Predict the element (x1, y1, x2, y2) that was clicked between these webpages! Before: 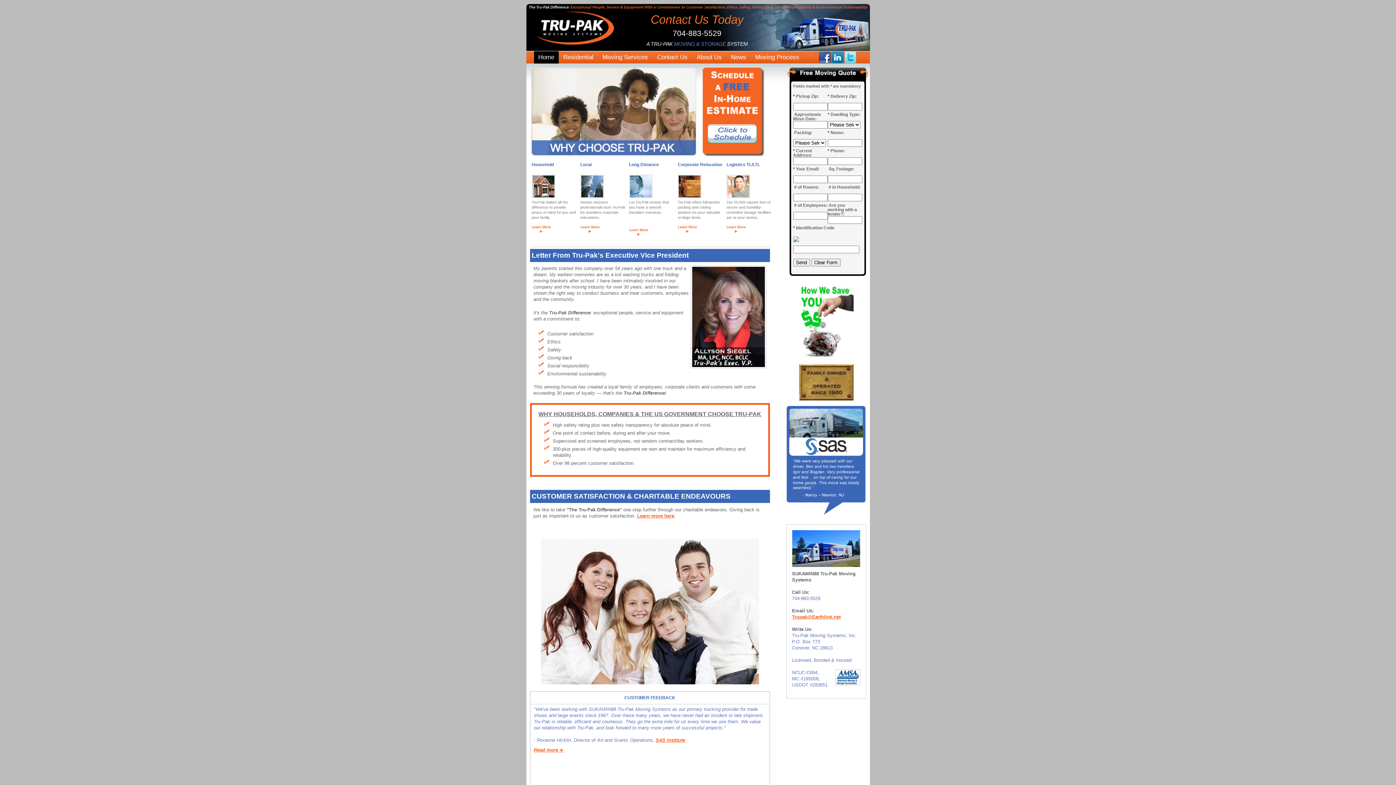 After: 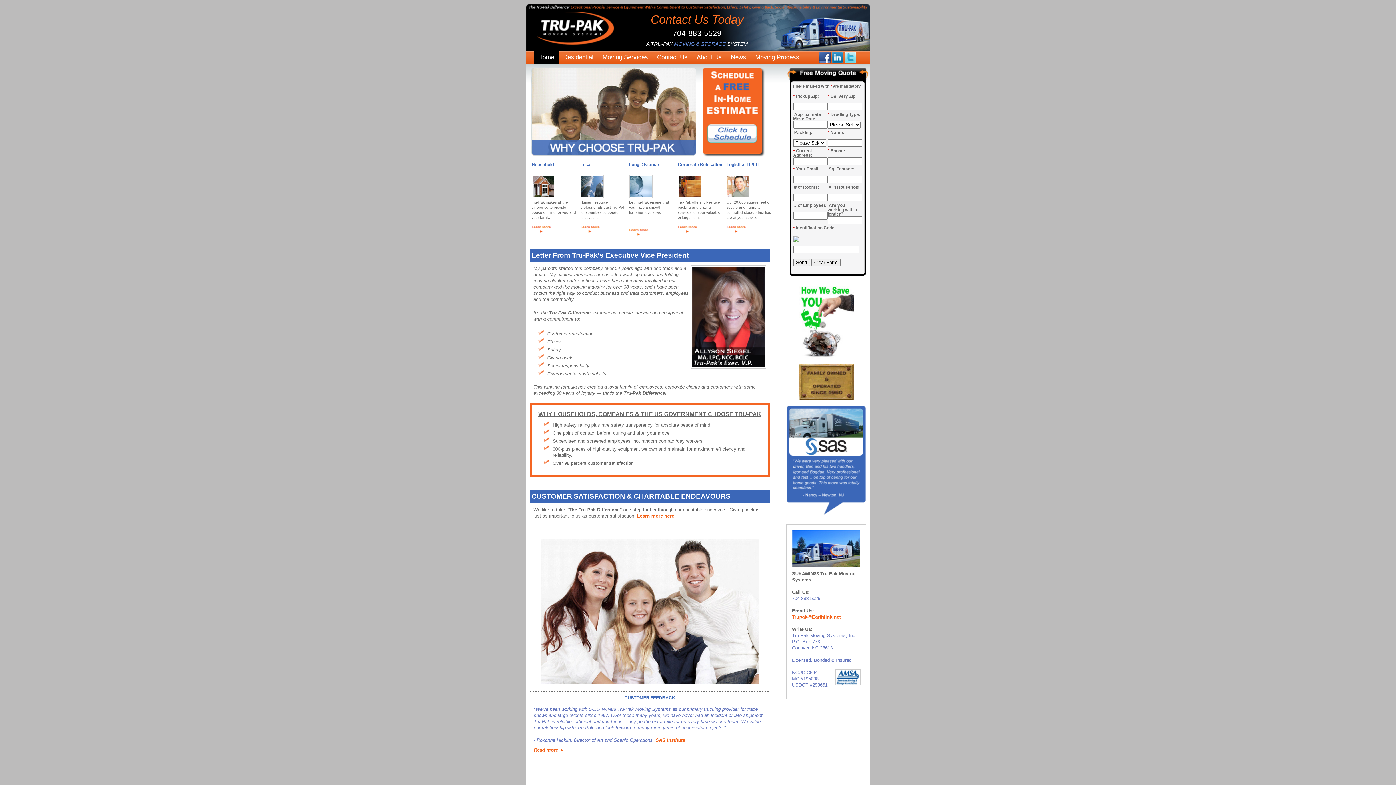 Action: bbox: (667, 150, 670, 153)